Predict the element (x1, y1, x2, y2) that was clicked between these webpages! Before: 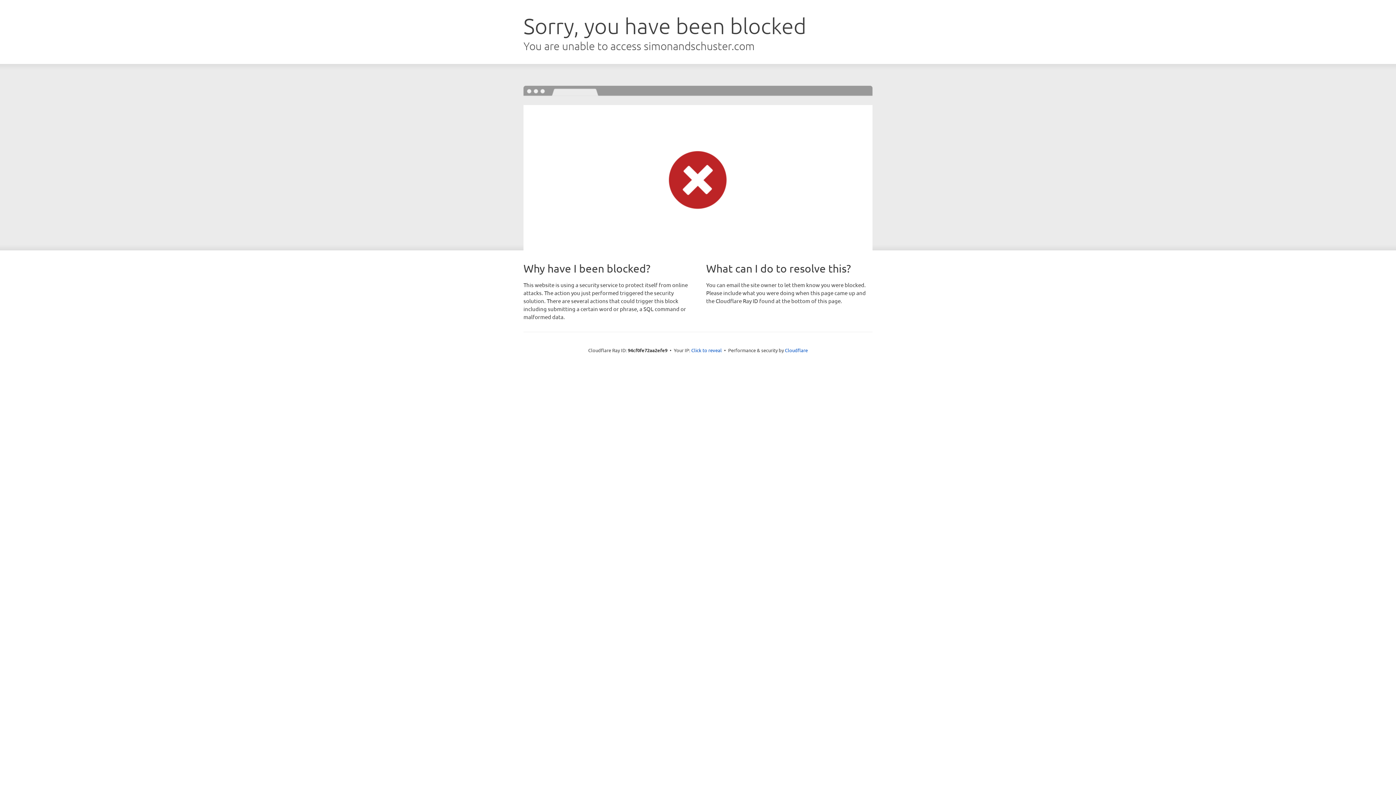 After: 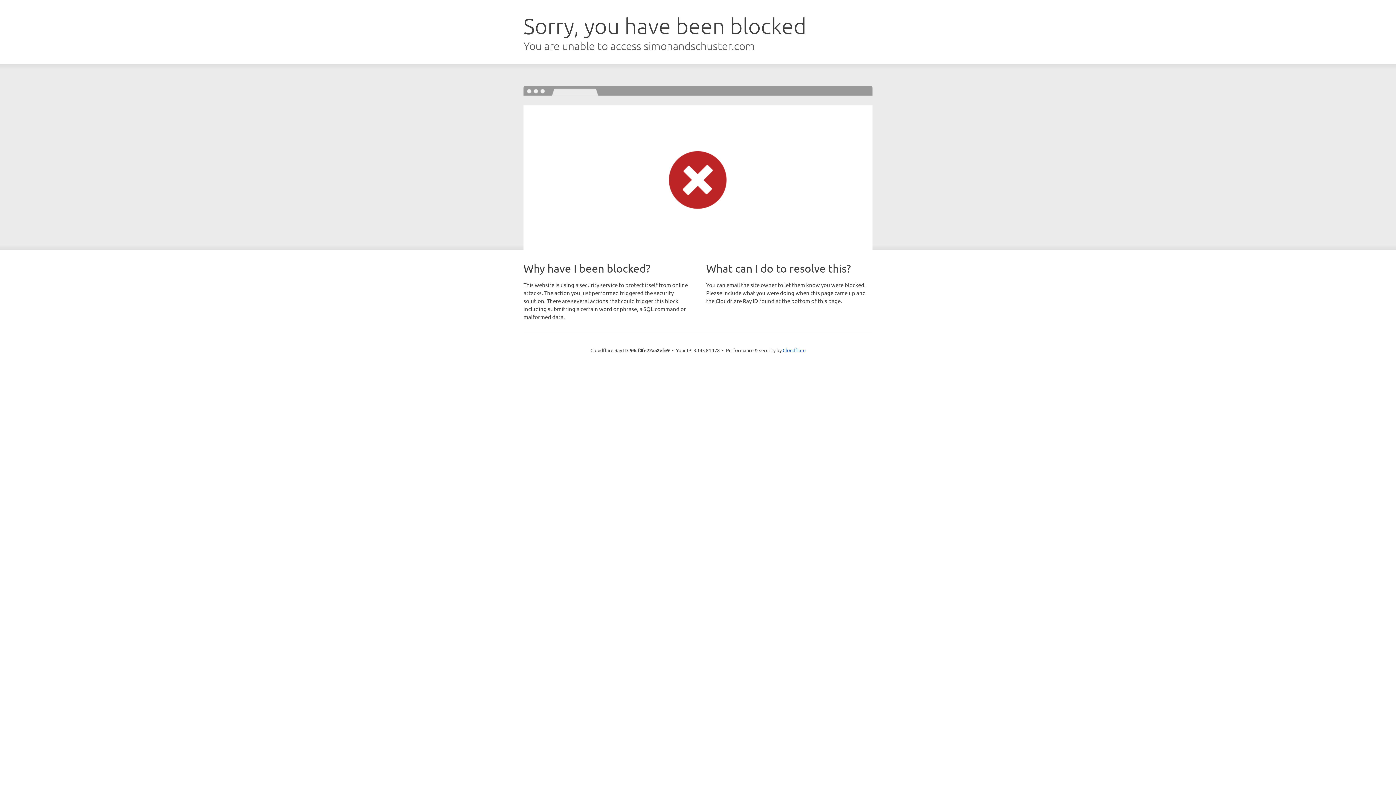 Action: label: Click to reveal bbox: (691, 346, 722, 353)